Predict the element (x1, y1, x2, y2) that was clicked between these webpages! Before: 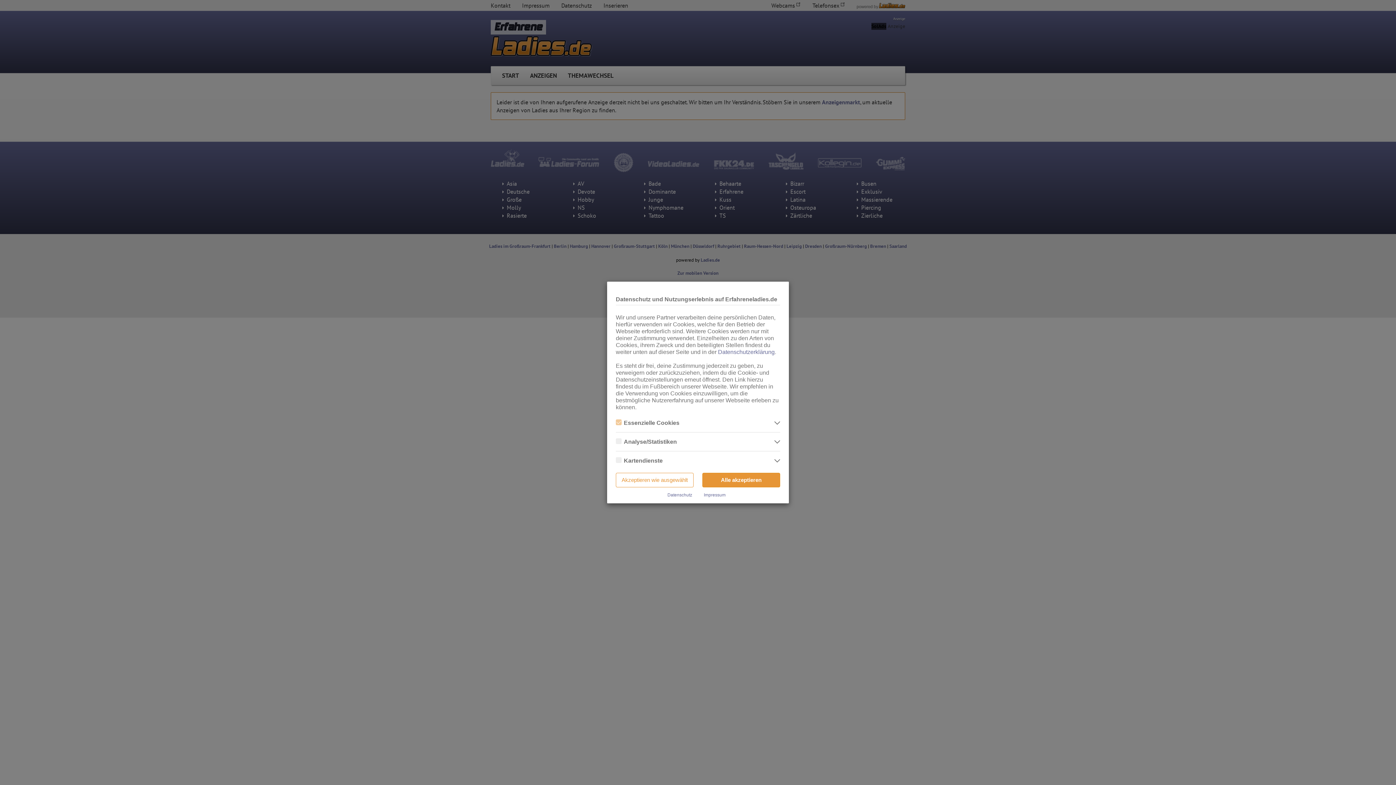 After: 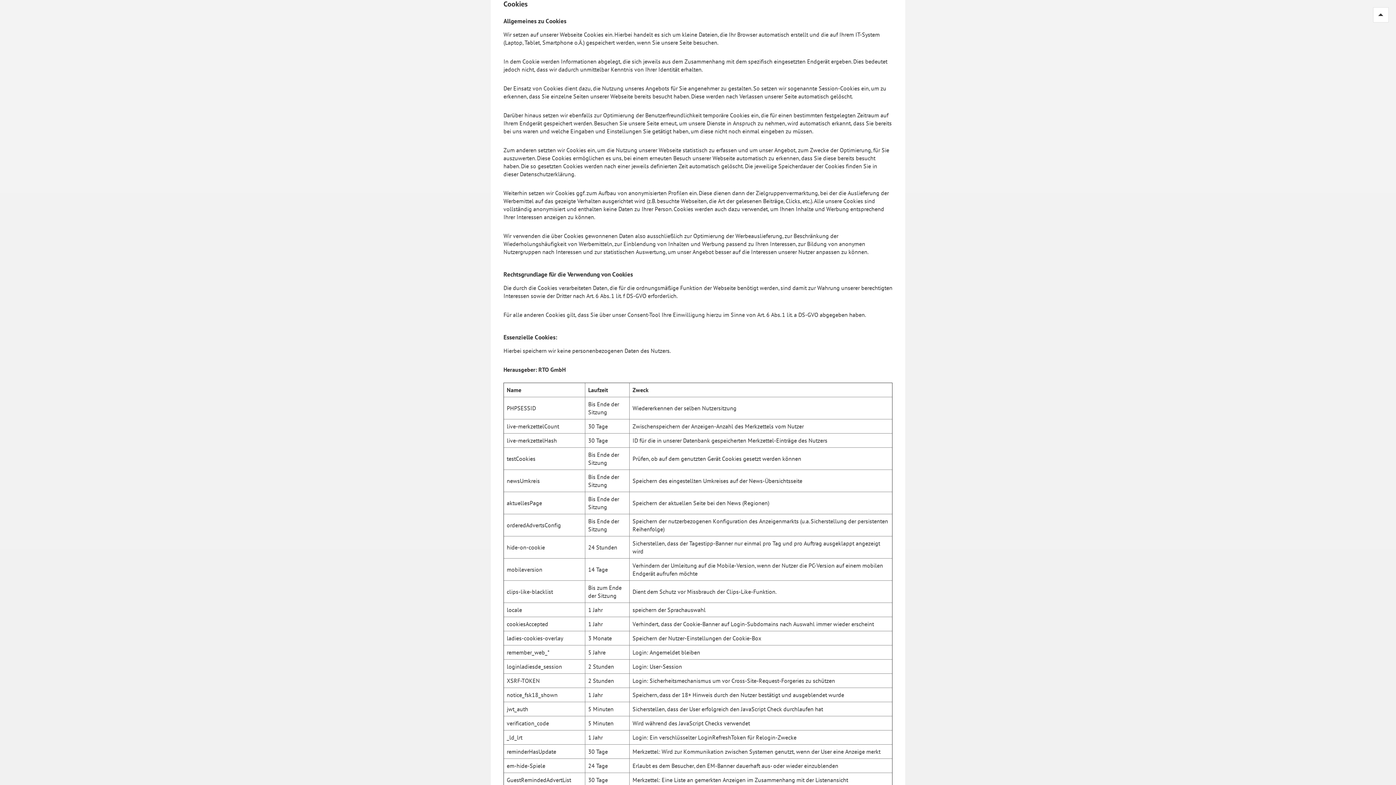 Action: label: Datenschutzerklärung bbox: (718, 349, 774, 355)